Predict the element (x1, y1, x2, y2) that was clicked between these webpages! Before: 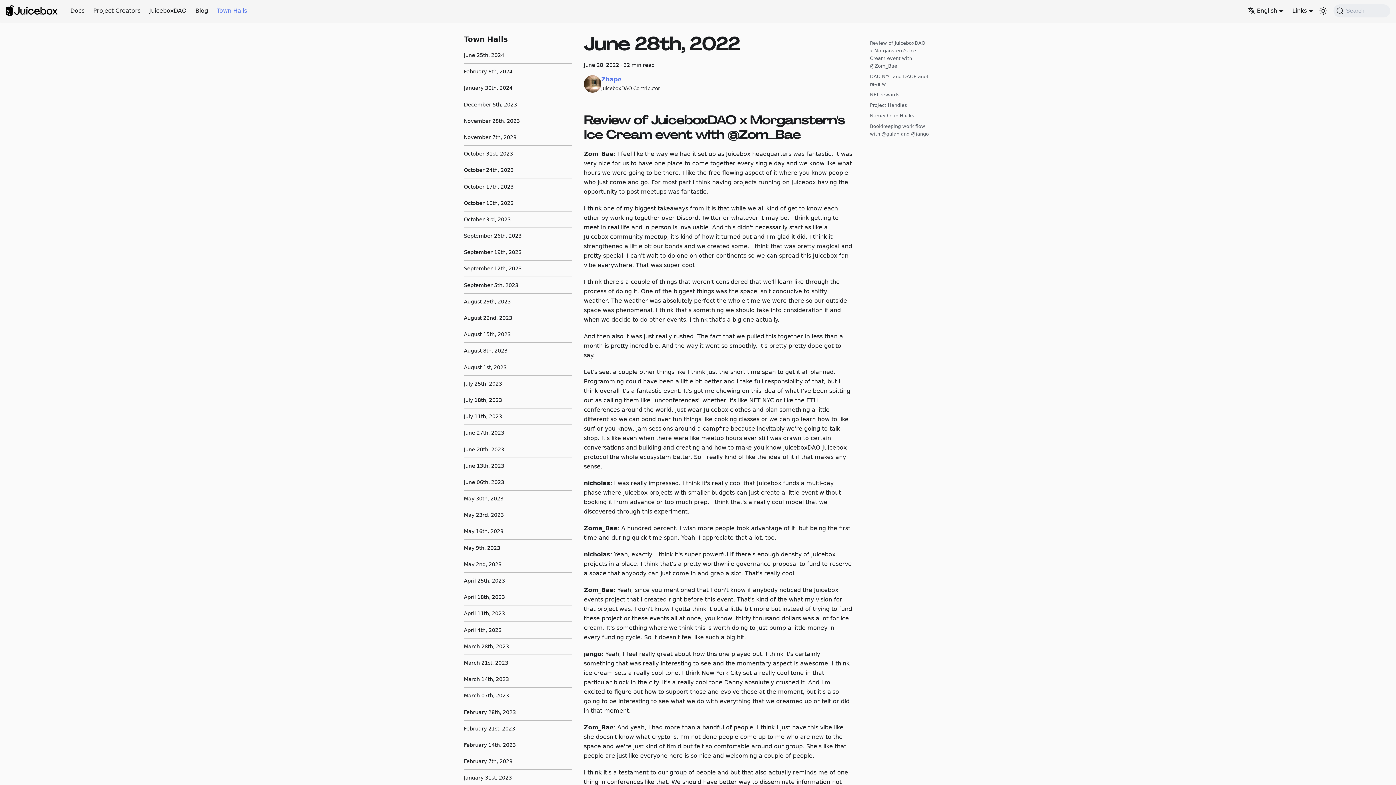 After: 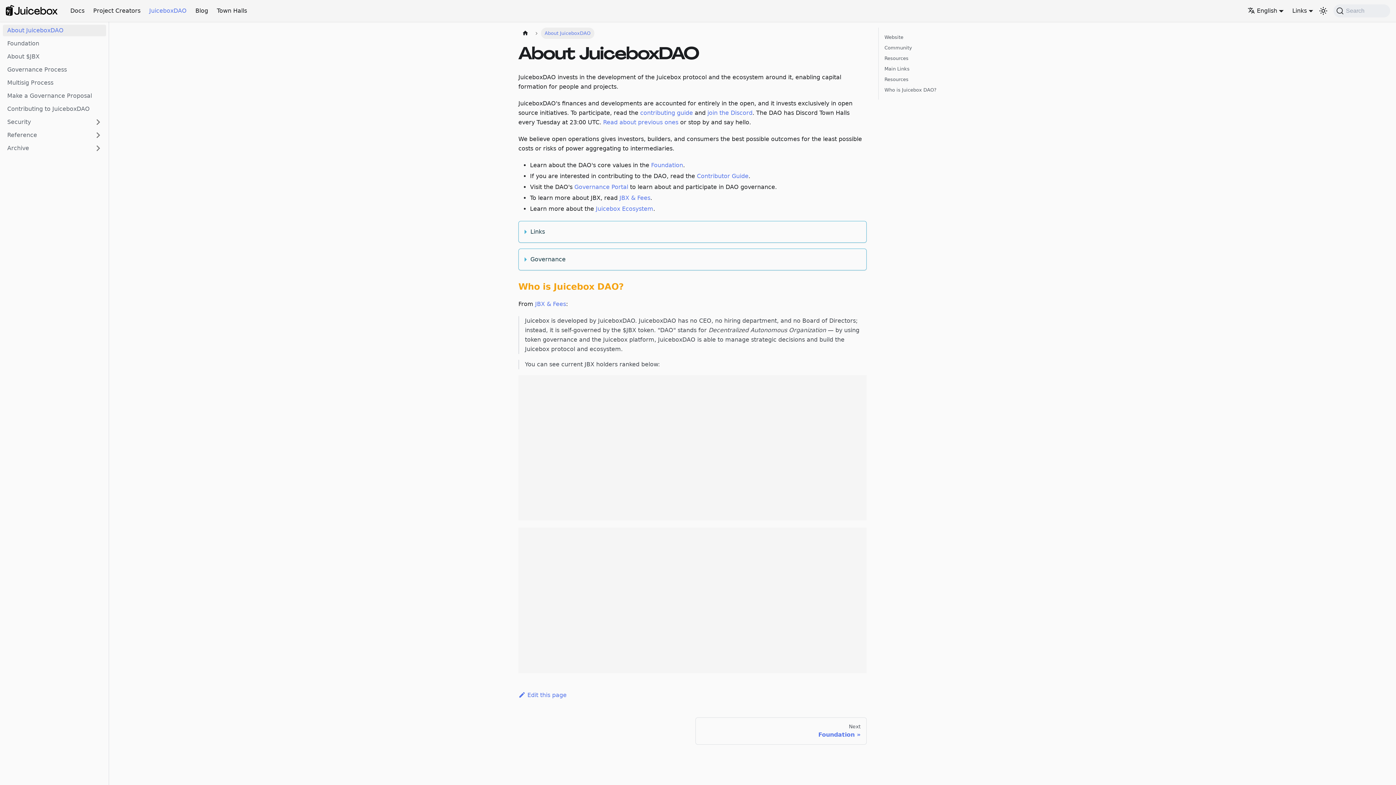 Action: bbox: (144, 4, 191, 17) label: JuiceboxDAO